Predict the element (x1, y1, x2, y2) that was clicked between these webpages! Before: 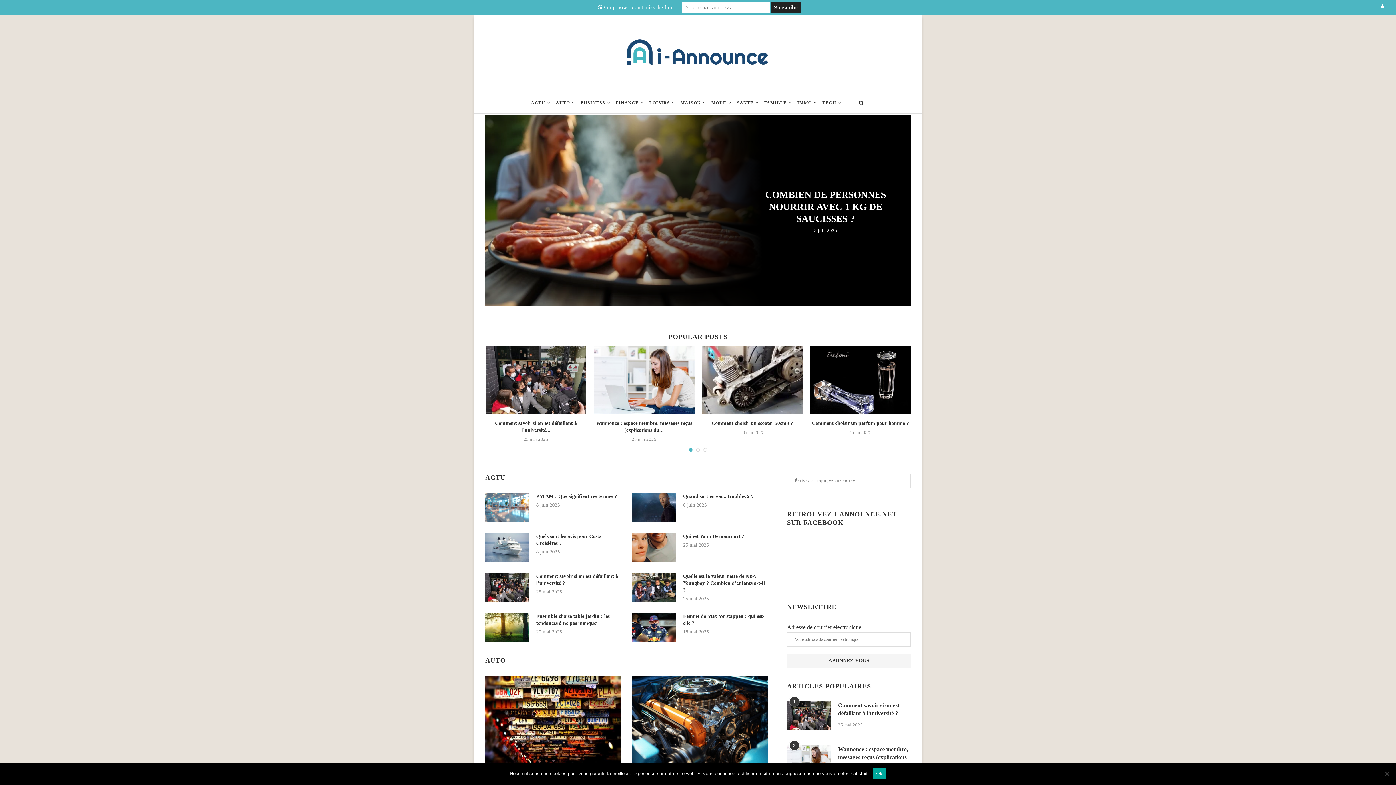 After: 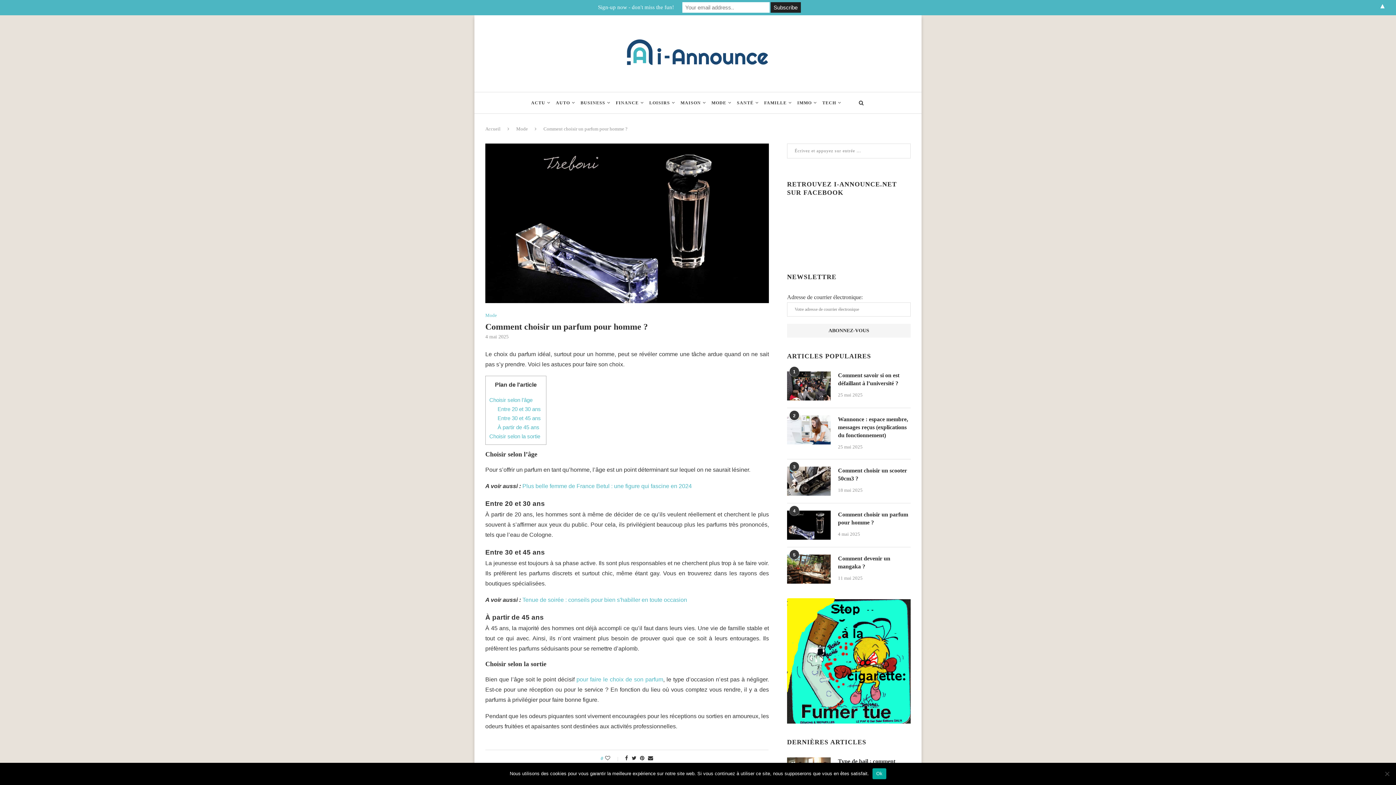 Action: bbox: (810, 346, 911, 413)